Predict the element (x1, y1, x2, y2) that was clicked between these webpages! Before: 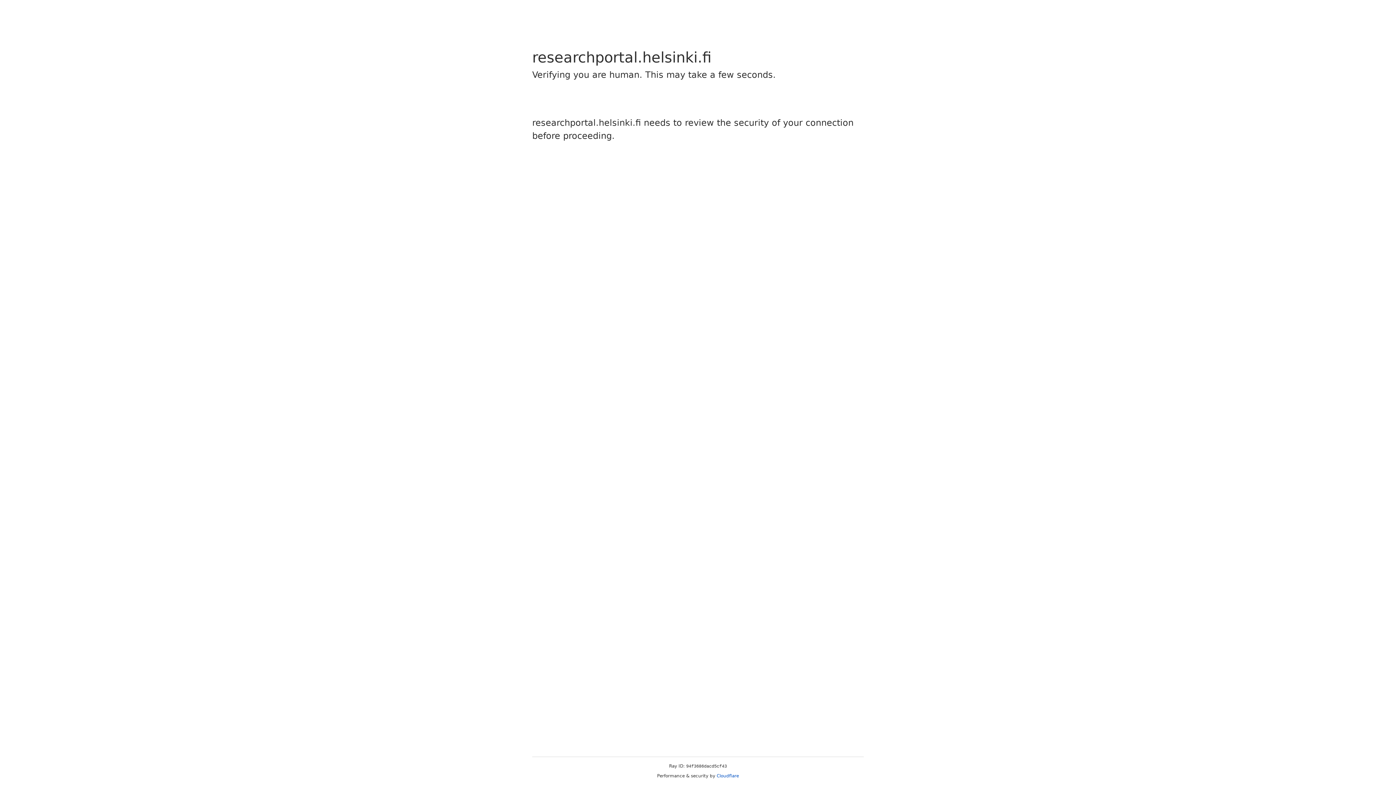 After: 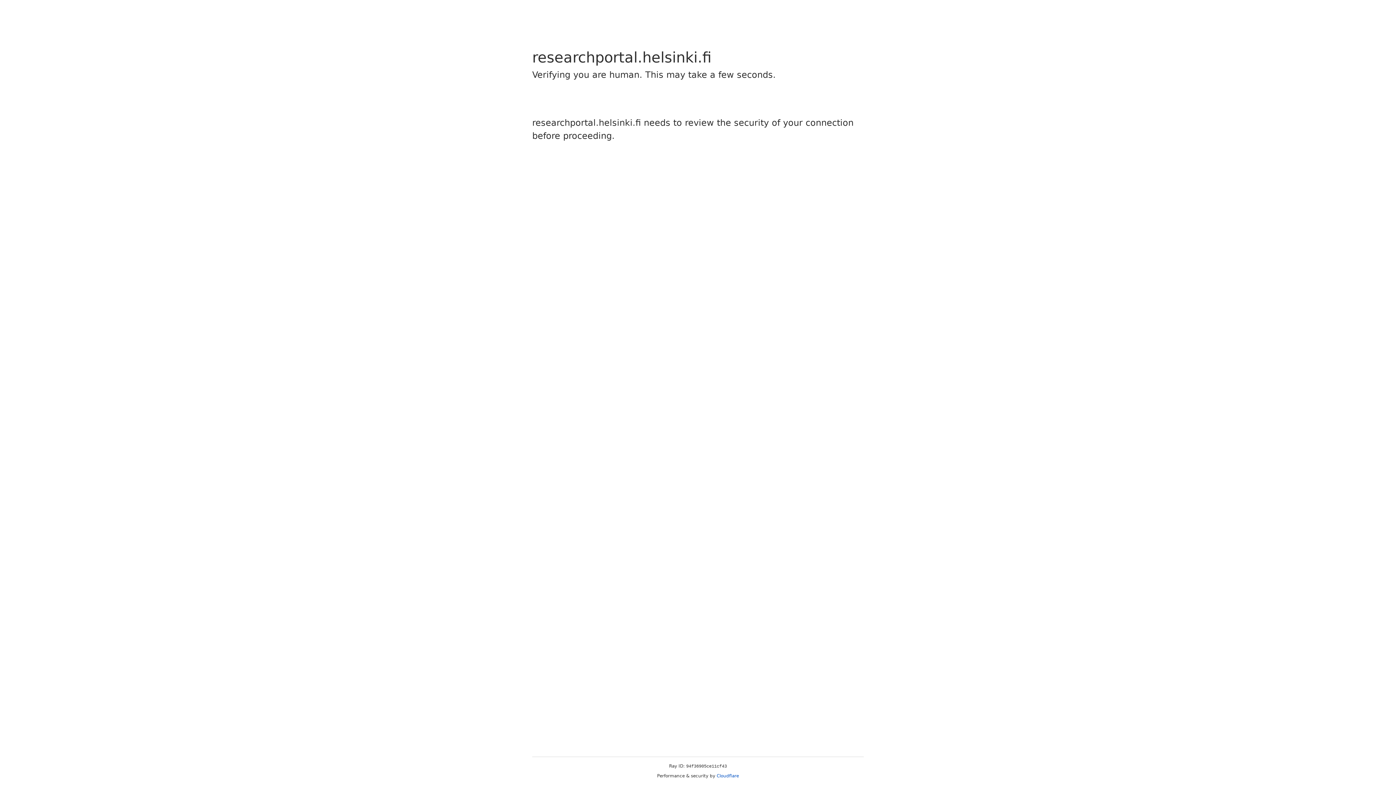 Action: bbox: (716, 773, 739, 778) label: Cloudflare